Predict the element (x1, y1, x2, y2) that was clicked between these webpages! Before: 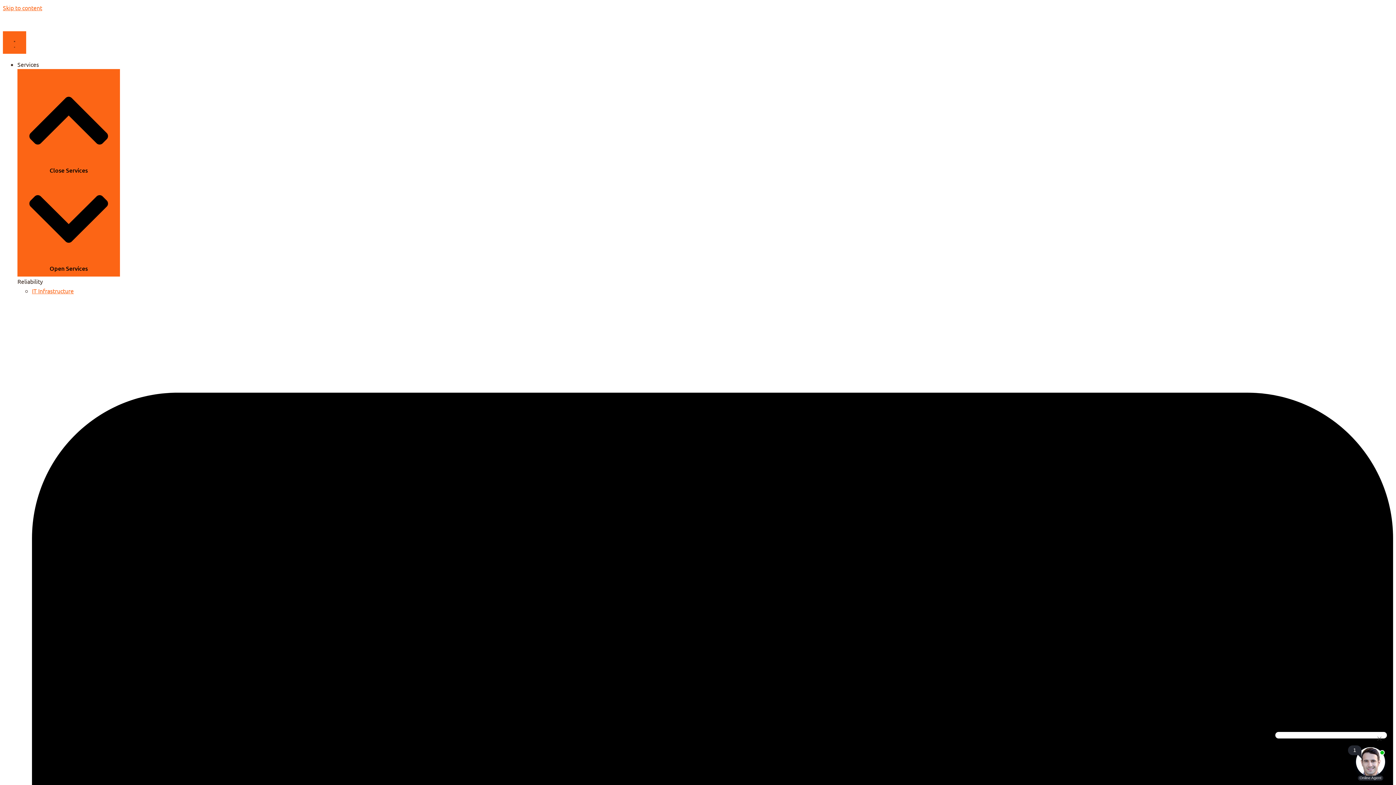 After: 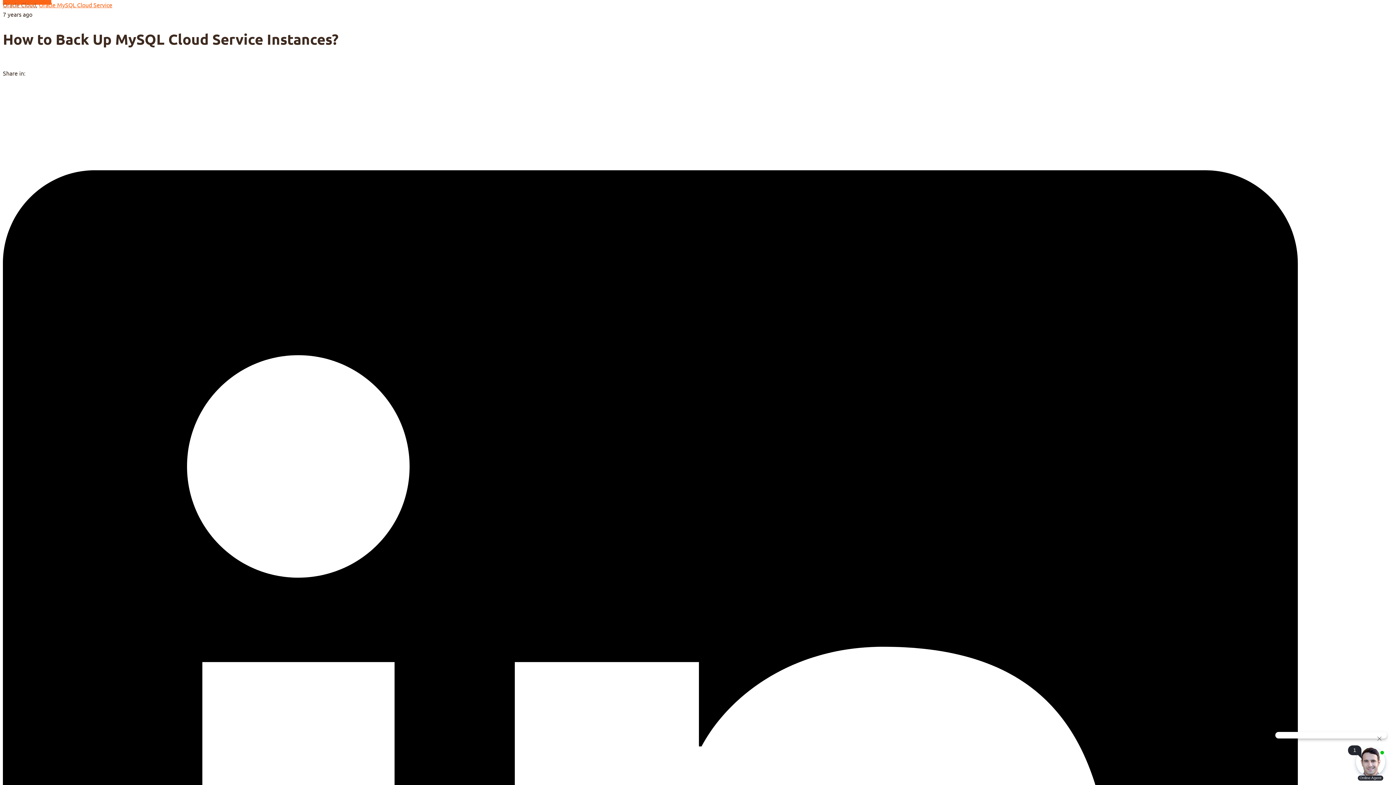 Action: bbox: (2, 4, 42, 11) label: Skip to content